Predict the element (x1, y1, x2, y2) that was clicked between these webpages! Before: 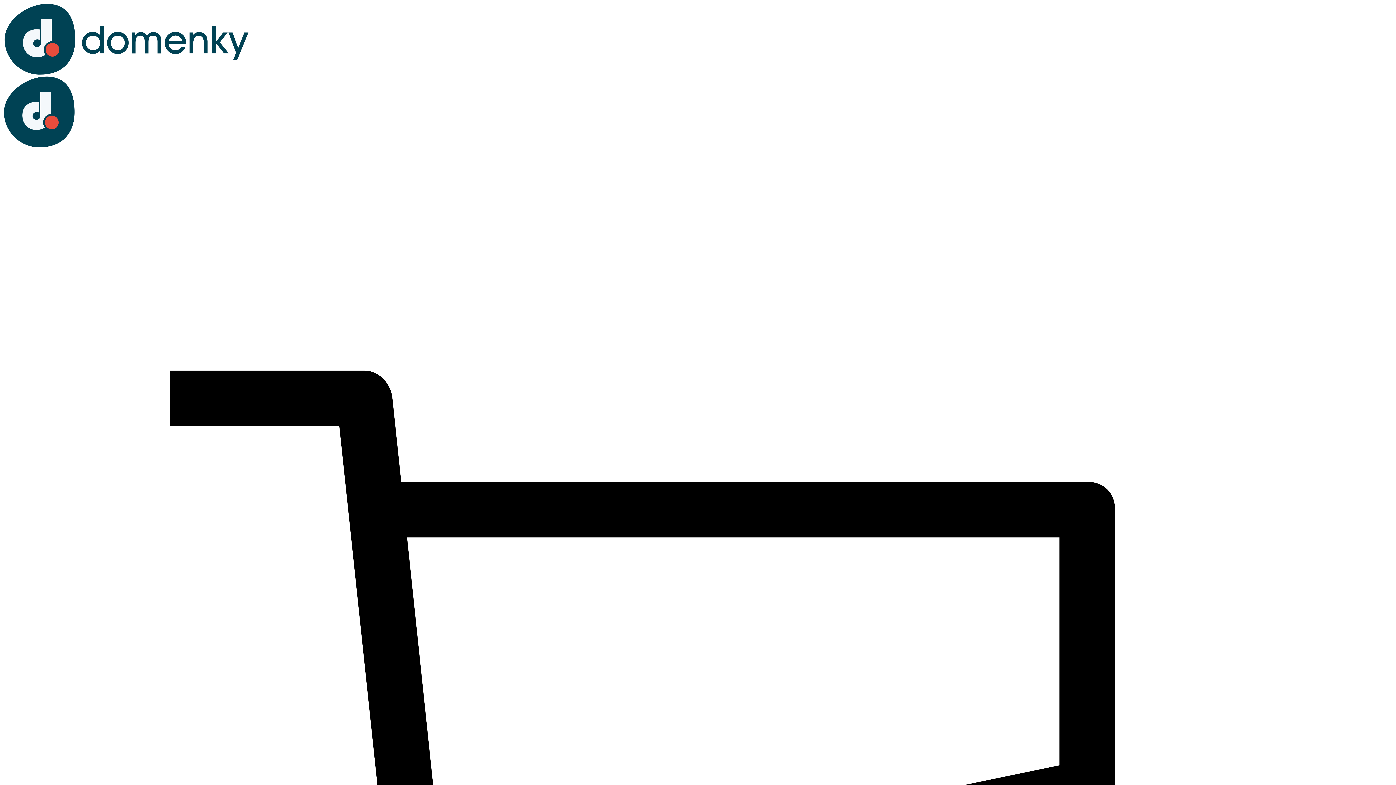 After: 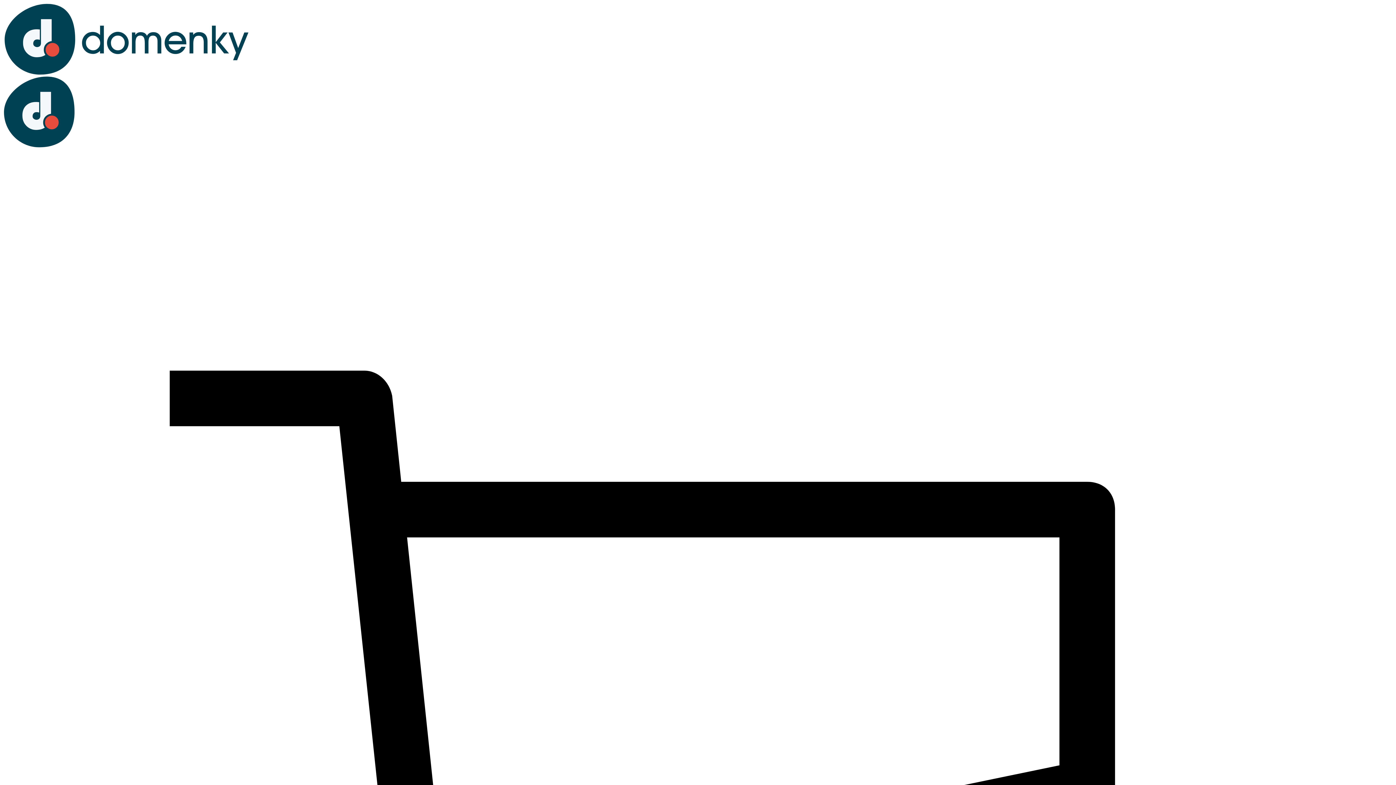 Action: bbox: (2, 143, 75, 149)